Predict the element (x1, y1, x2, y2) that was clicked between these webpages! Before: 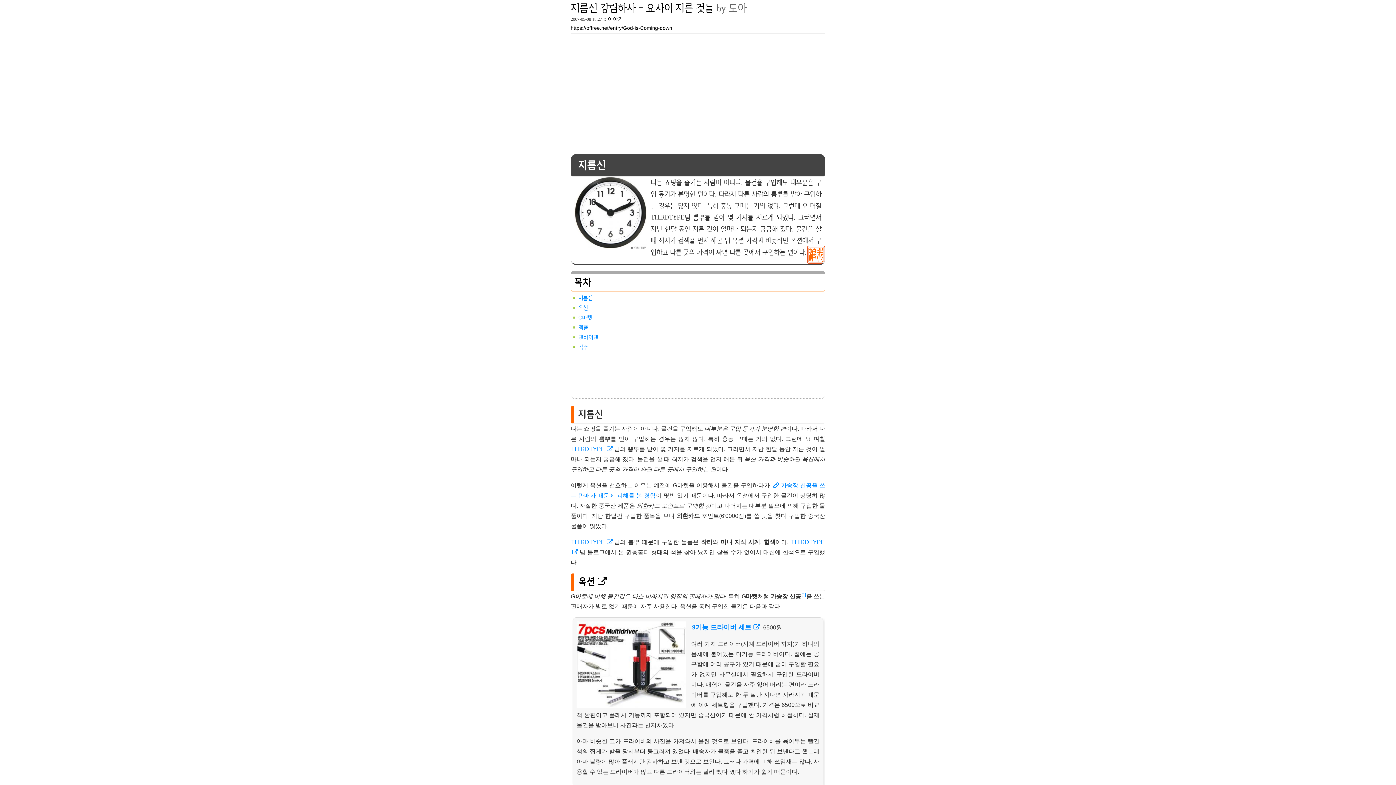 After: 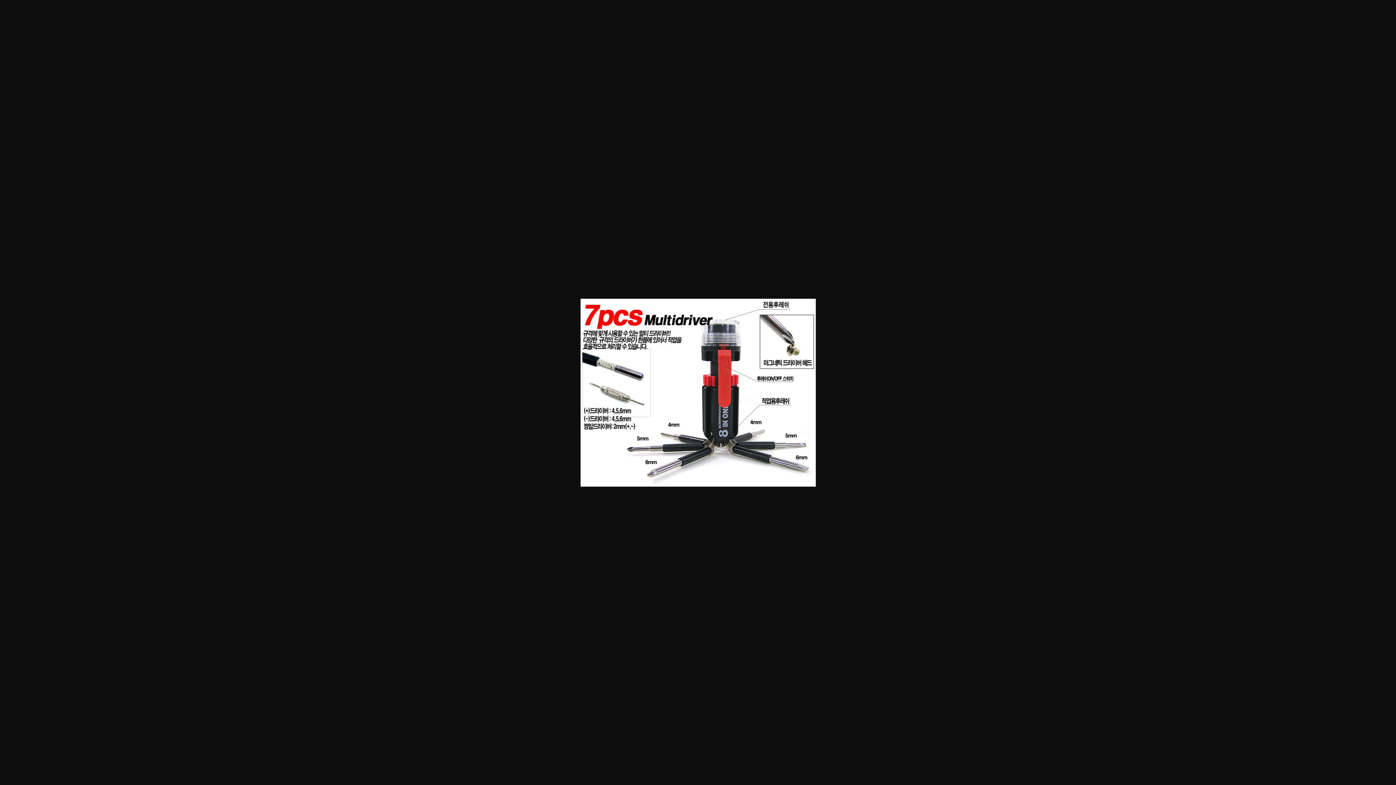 Action: bbox: (691, 624, 692, 631)